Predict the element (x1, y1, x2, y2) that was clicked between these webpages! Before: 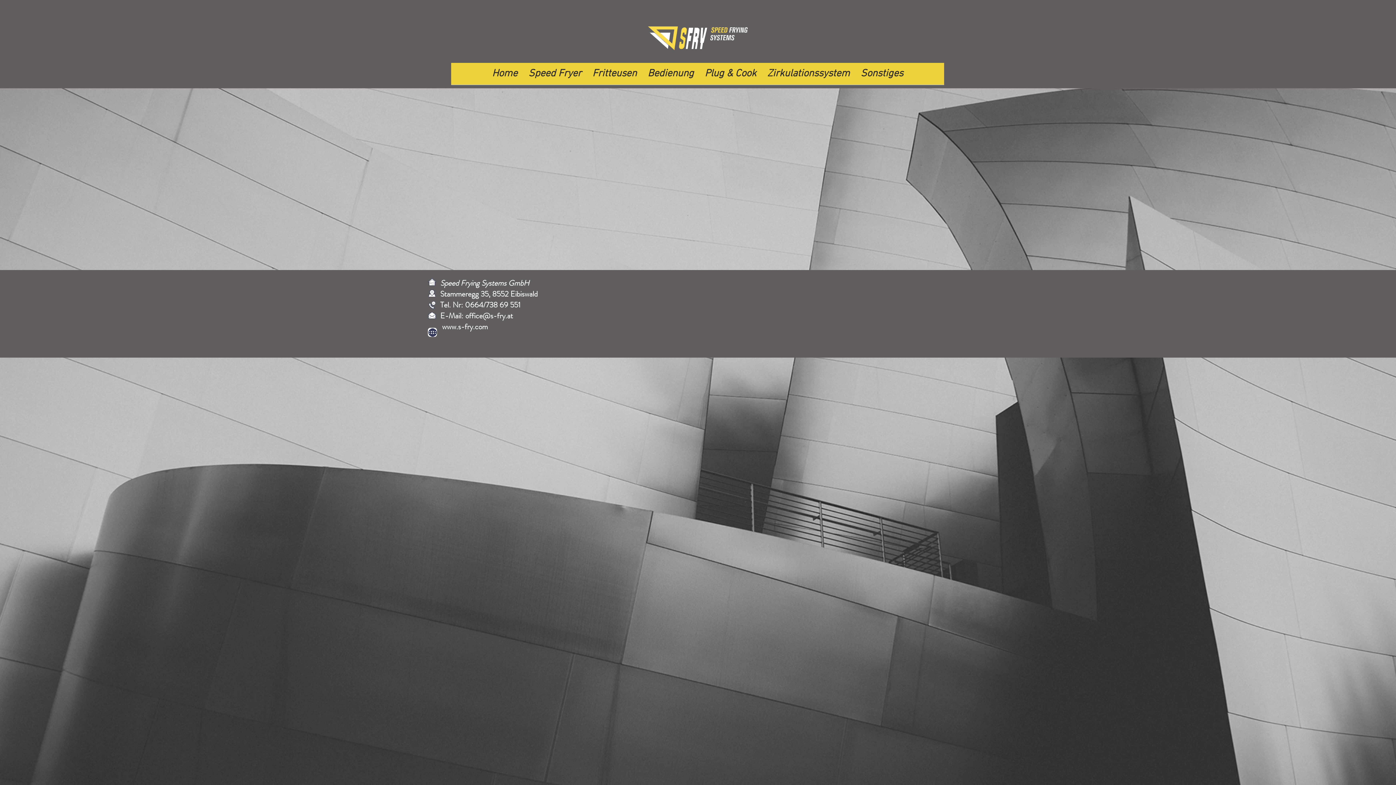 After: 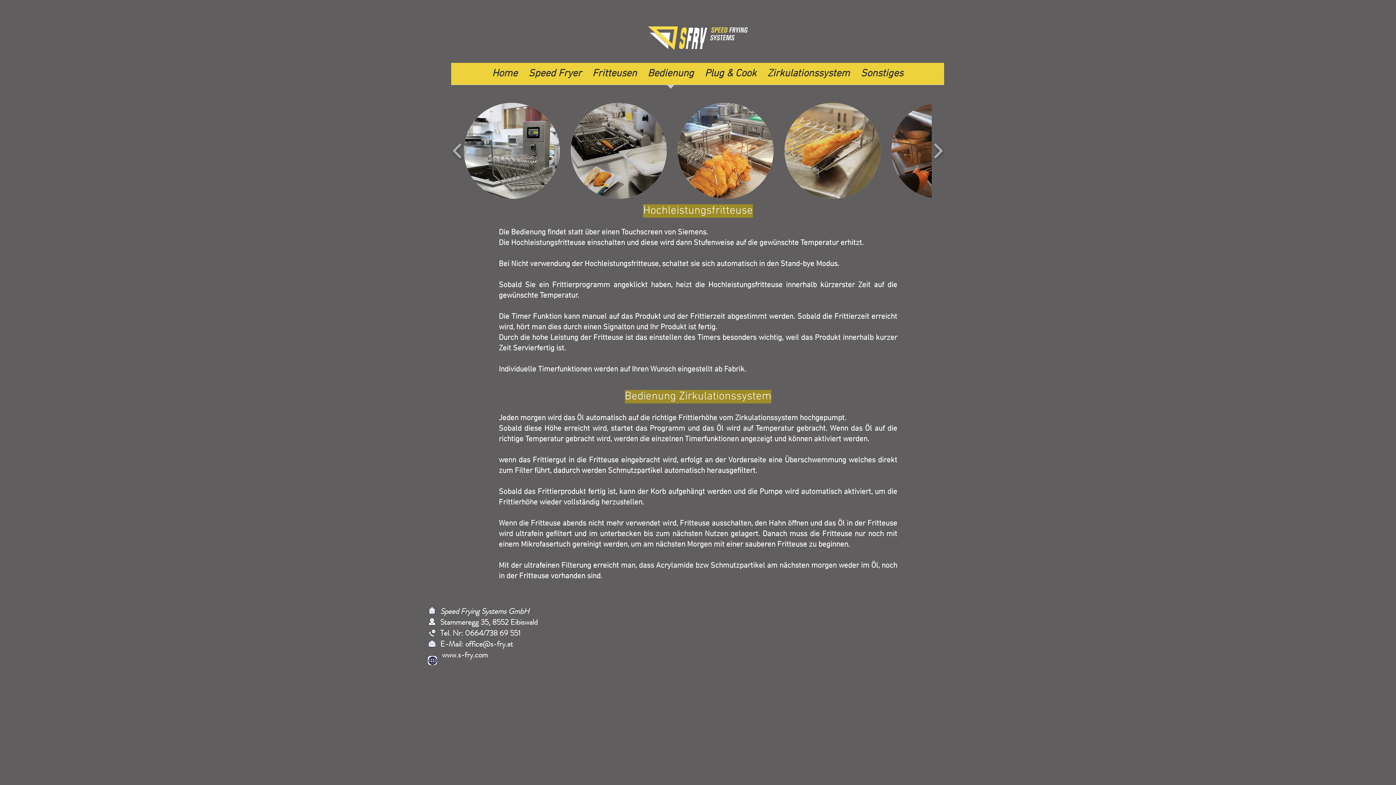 Action: label: Bedienung bbox: (642, 62, 699, 89)